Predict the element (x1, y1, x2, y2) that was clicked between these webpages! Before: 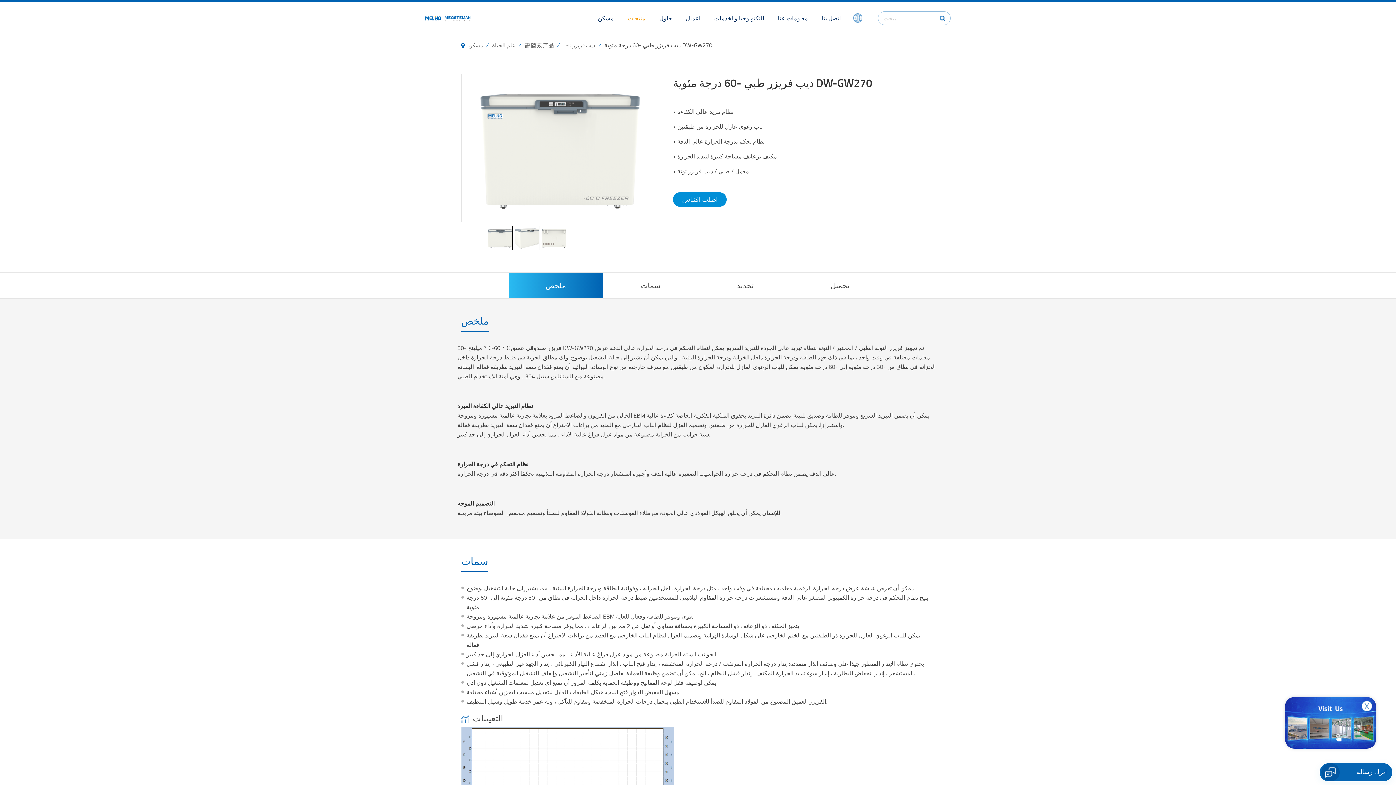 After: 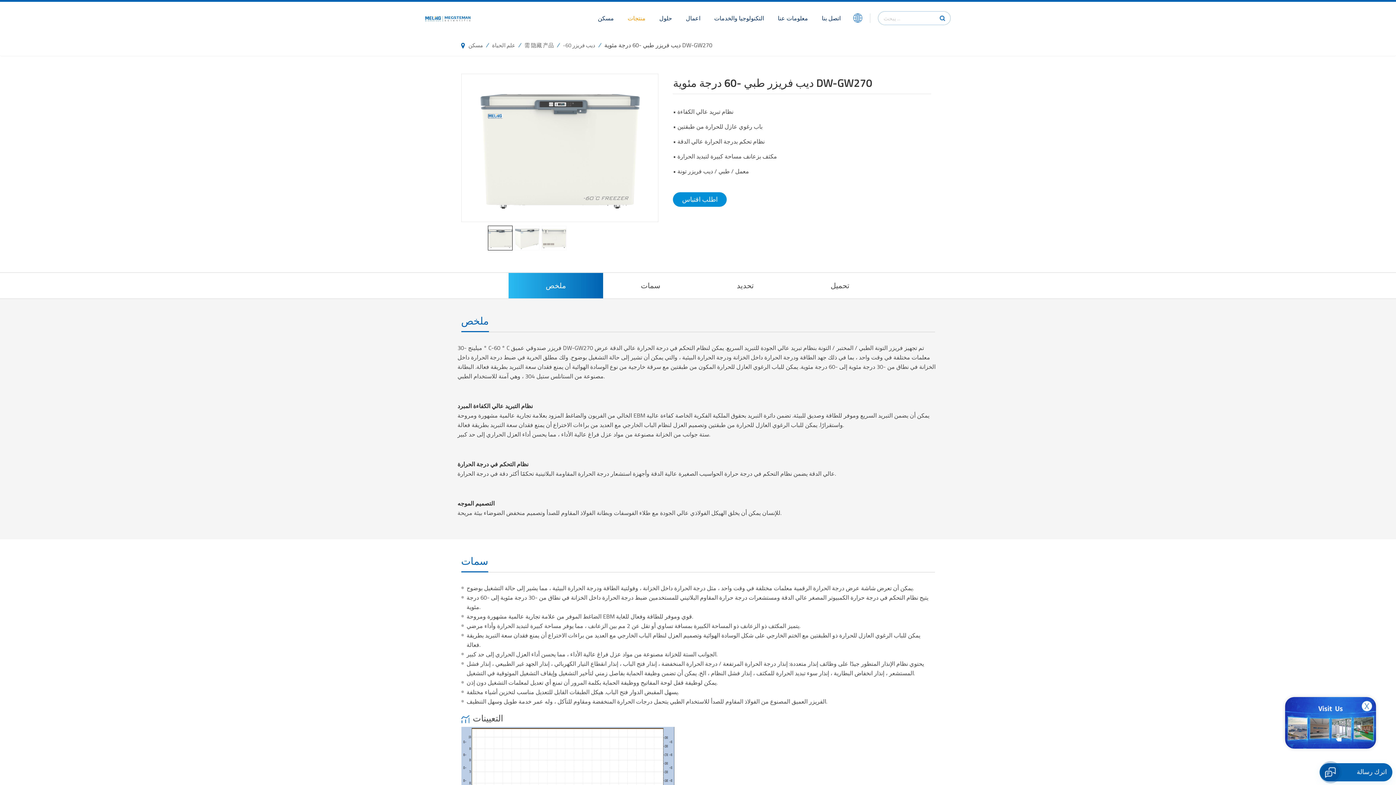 Action: bbox: (937, 15, 947, 21)